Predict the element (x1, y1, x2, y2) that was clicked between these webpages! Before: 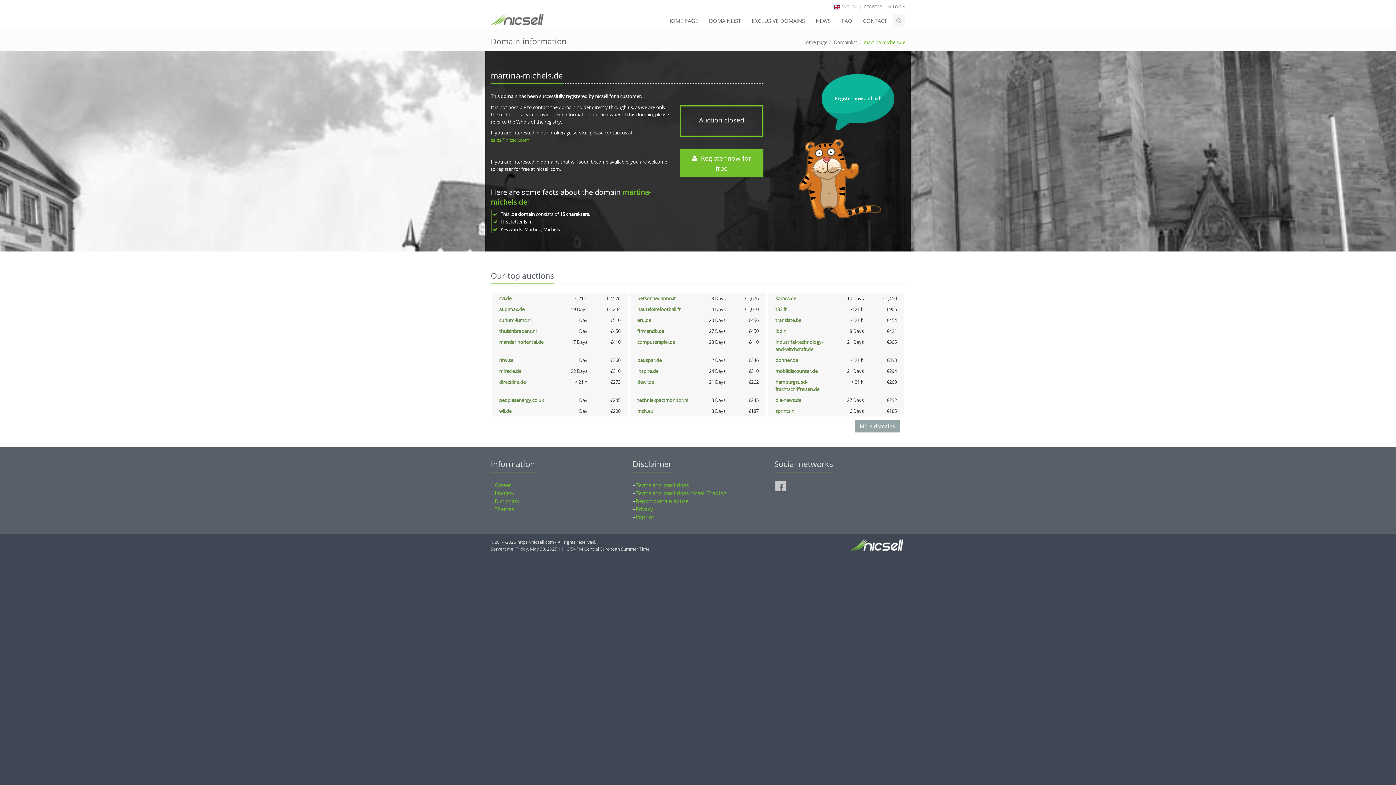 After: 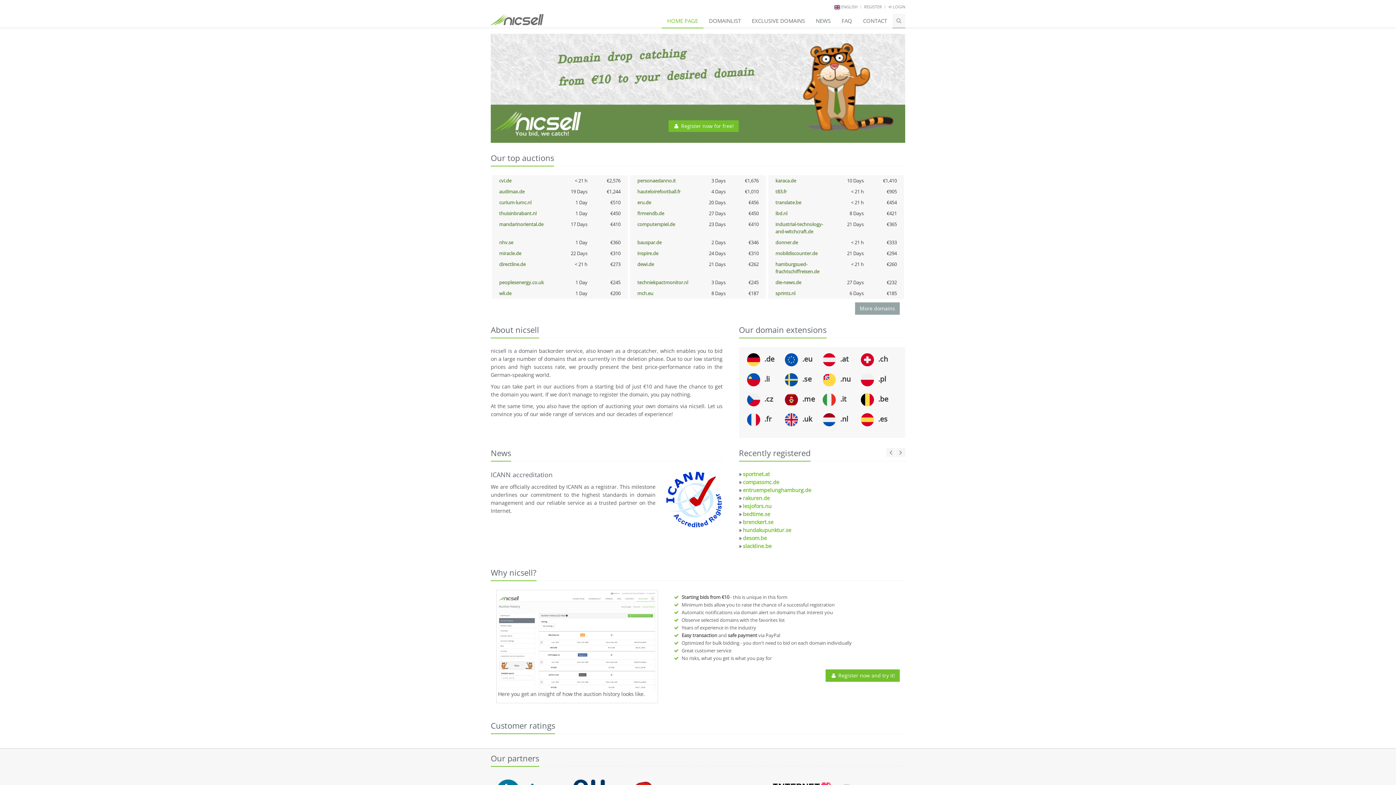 Action: bbox: (850, 537, 903, 551)